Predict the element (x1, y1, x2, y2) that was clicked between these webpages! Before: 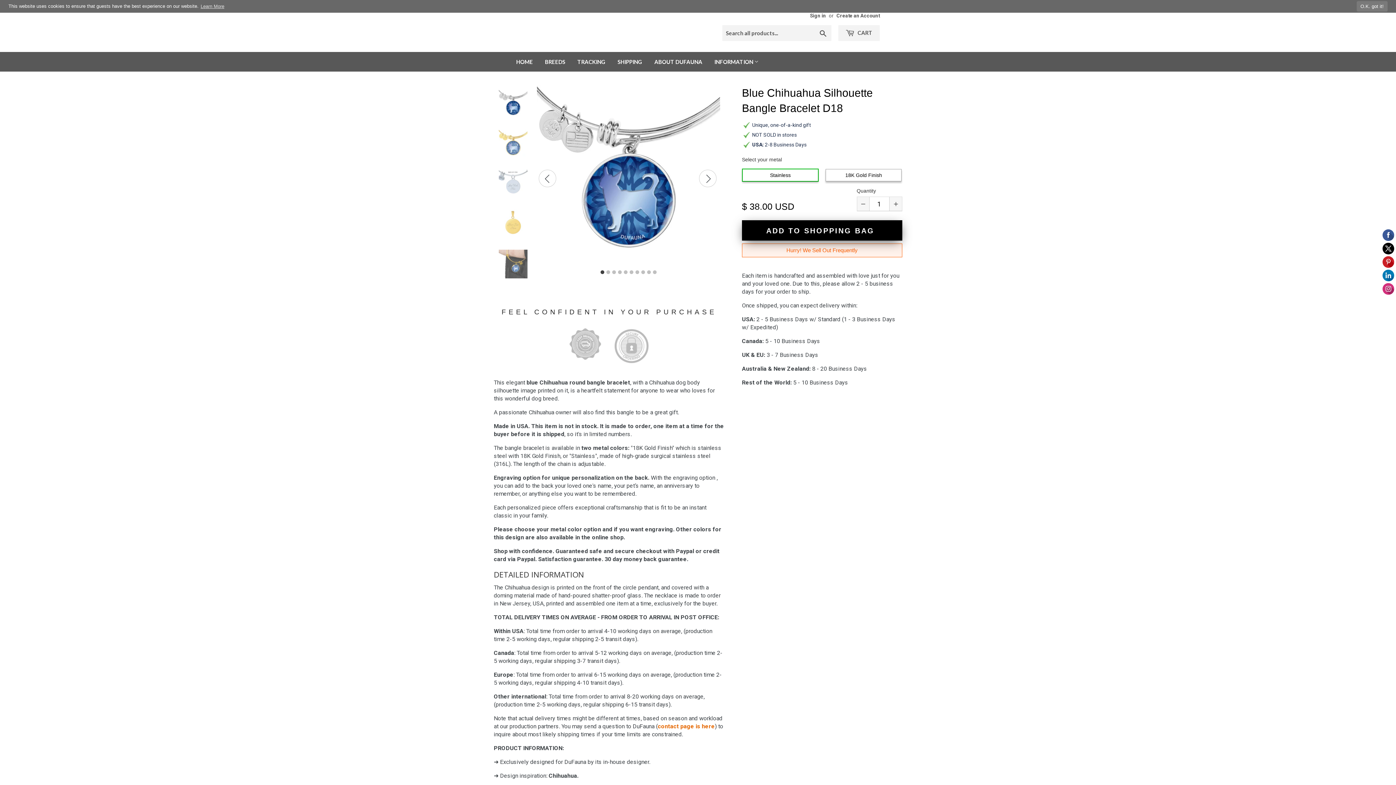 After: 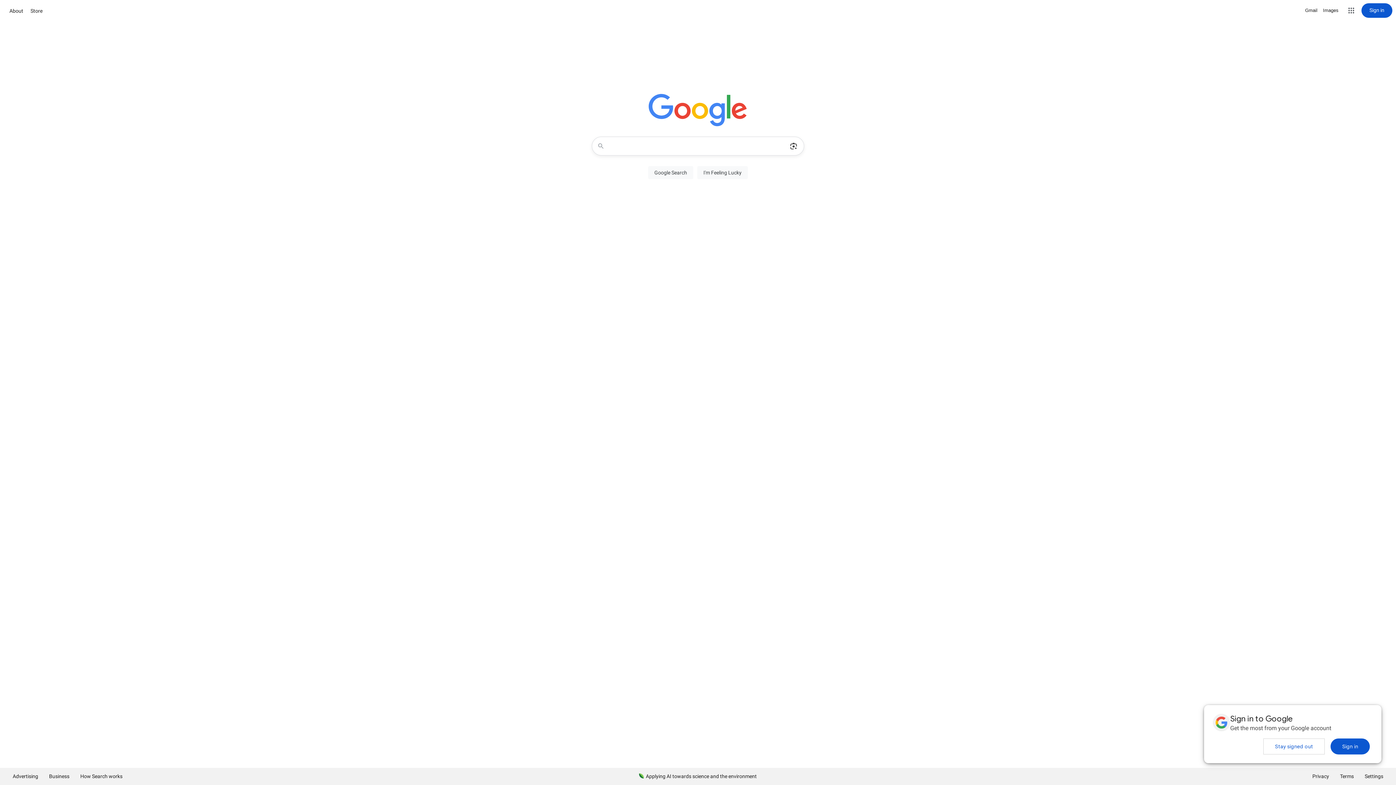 Action: bbox: (1354, 6, 1355, 6) label: Deny